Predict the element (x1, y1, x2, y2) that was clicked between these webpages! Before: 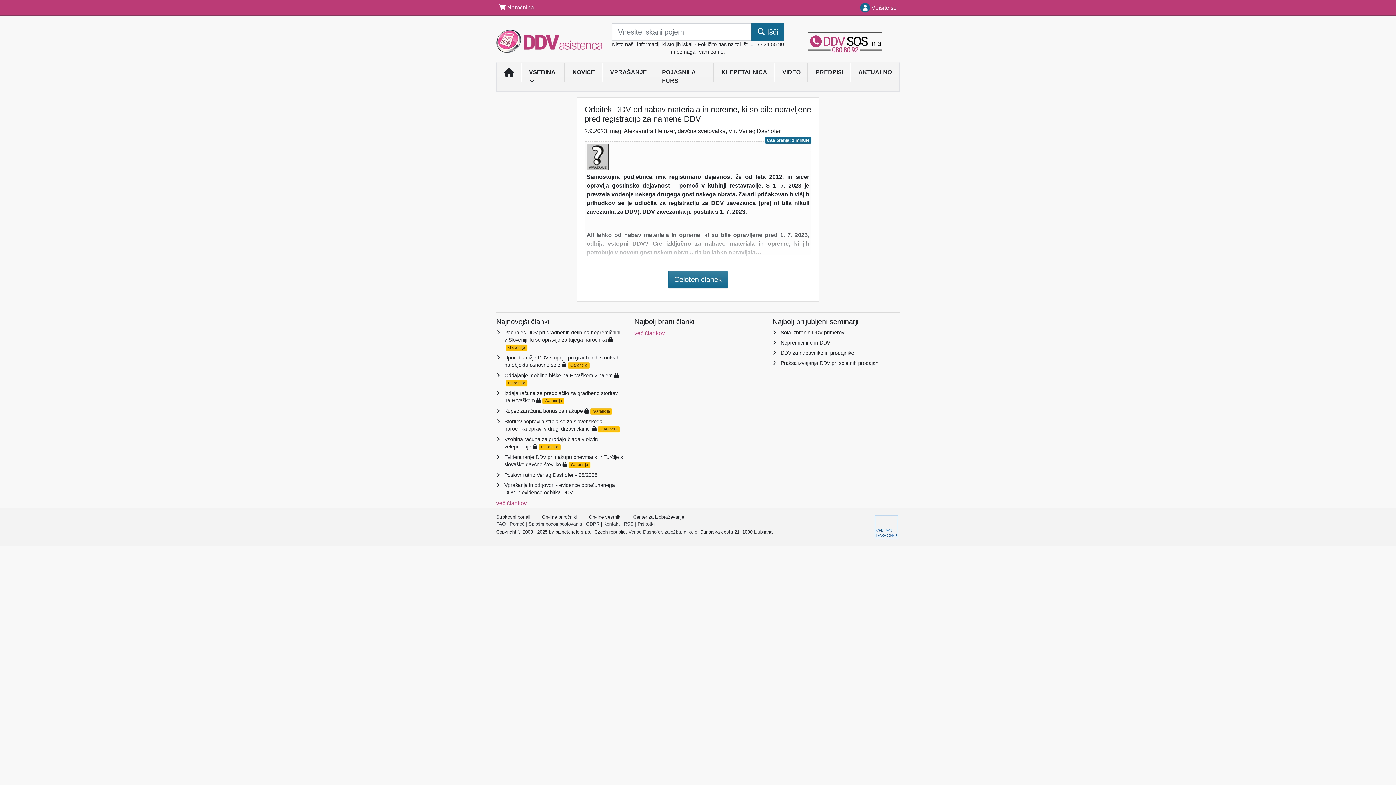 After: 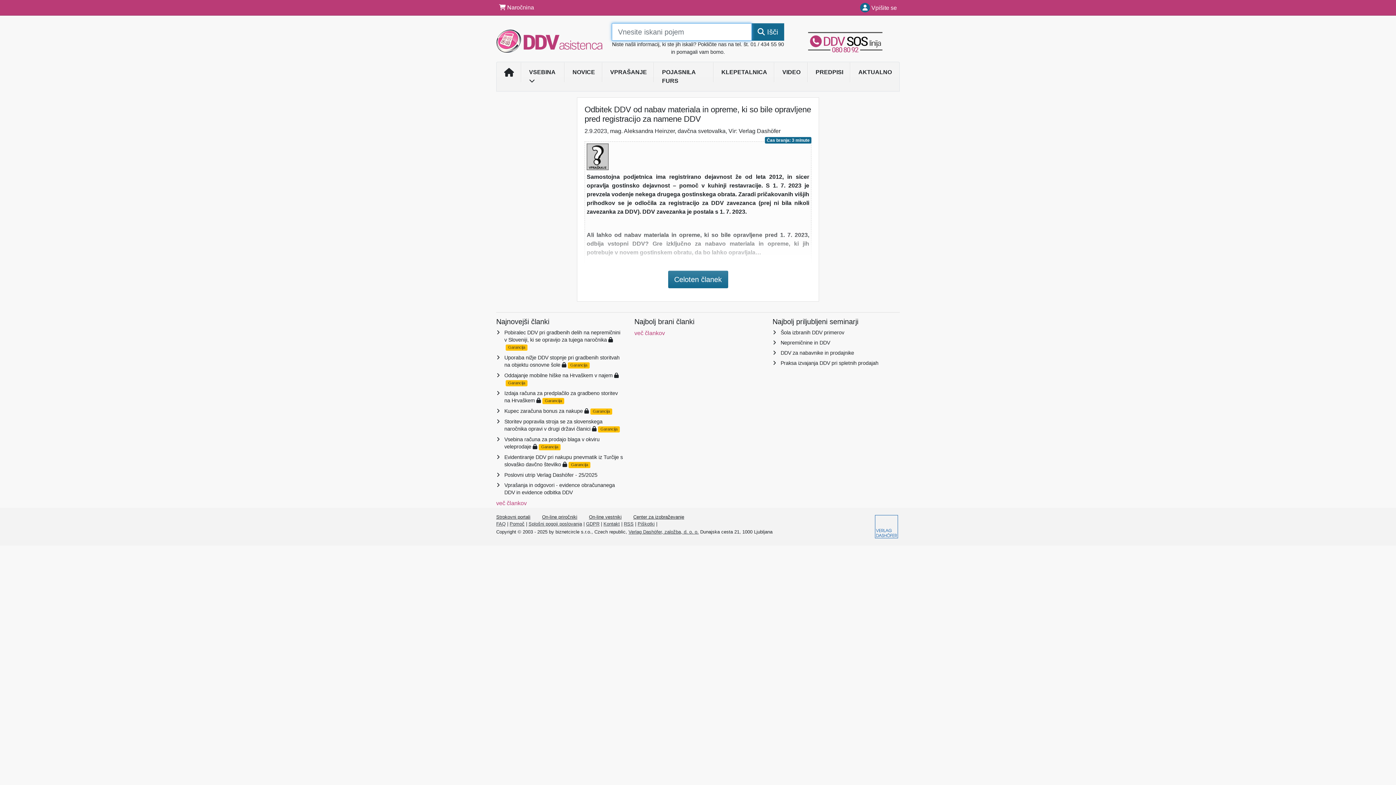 Action: label:  Išči bbox: (751, 23, 784, 40)